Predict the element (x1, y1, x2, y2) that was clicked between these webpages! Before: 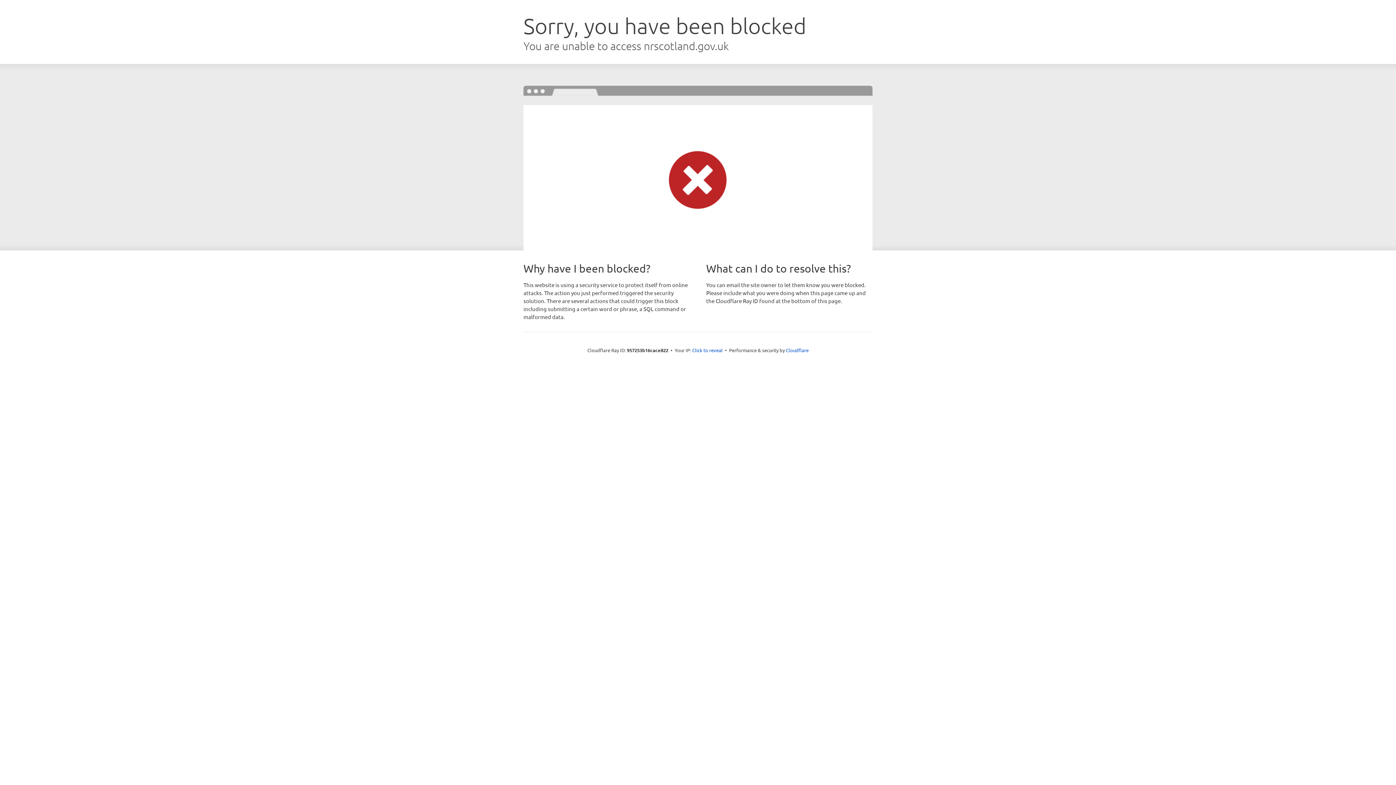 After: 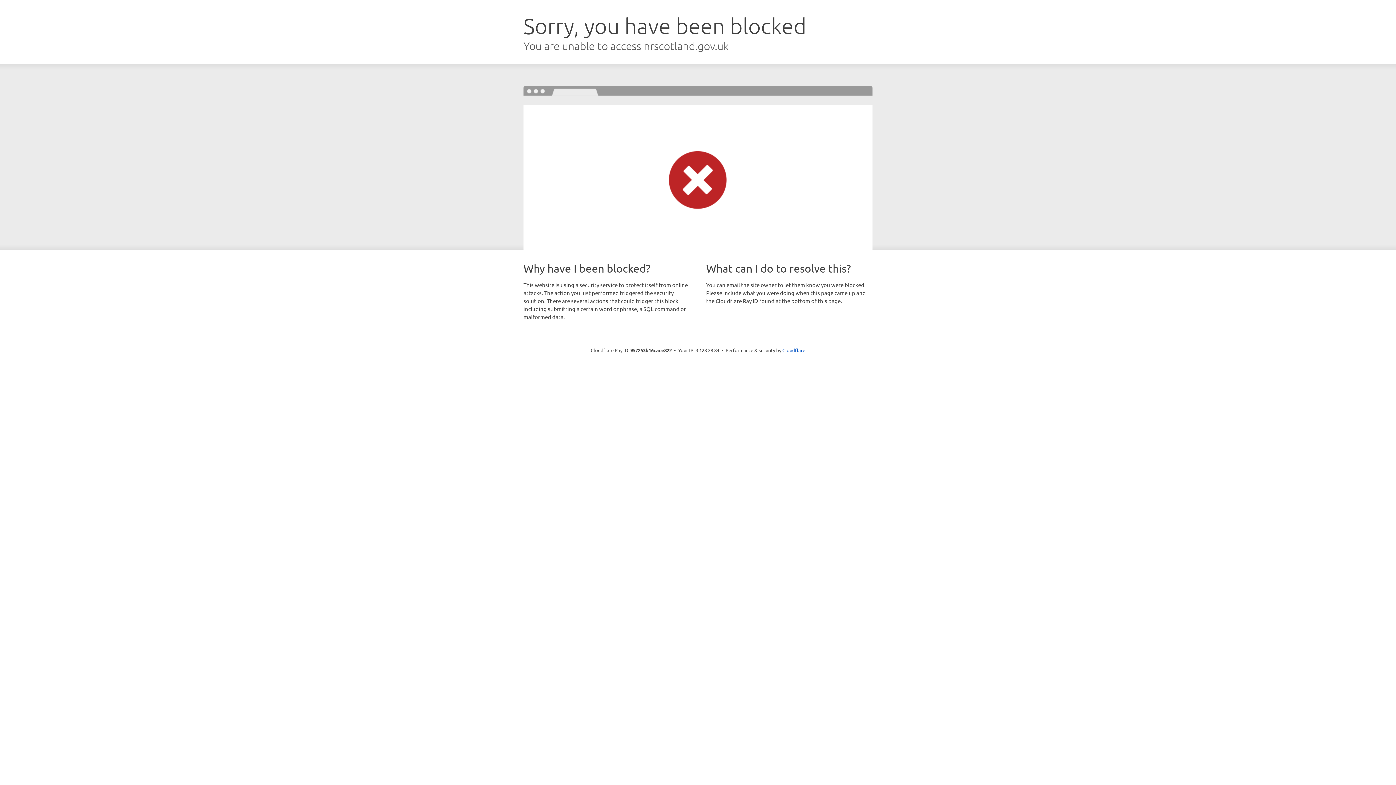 Action: bbox: (692, 346, 722, 353) label: Click to reveal